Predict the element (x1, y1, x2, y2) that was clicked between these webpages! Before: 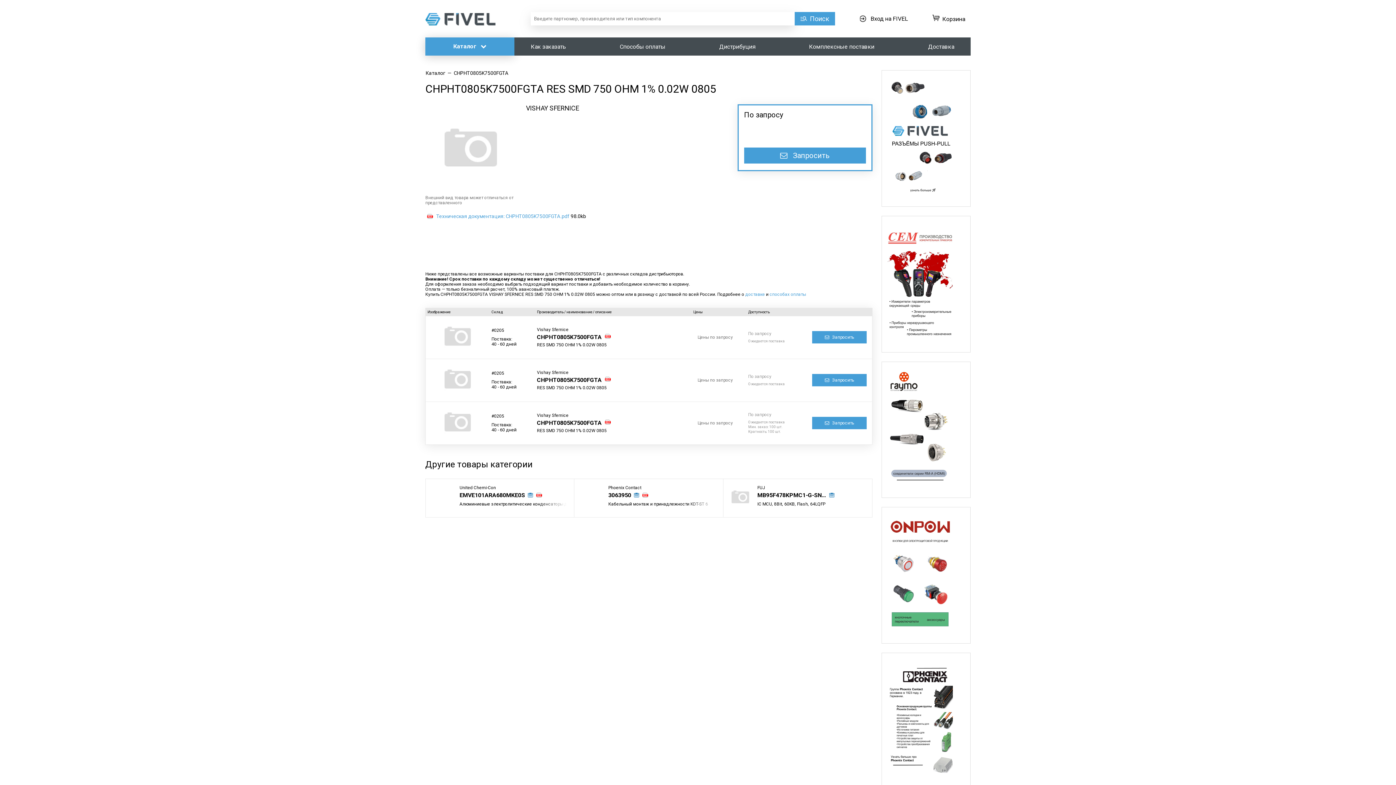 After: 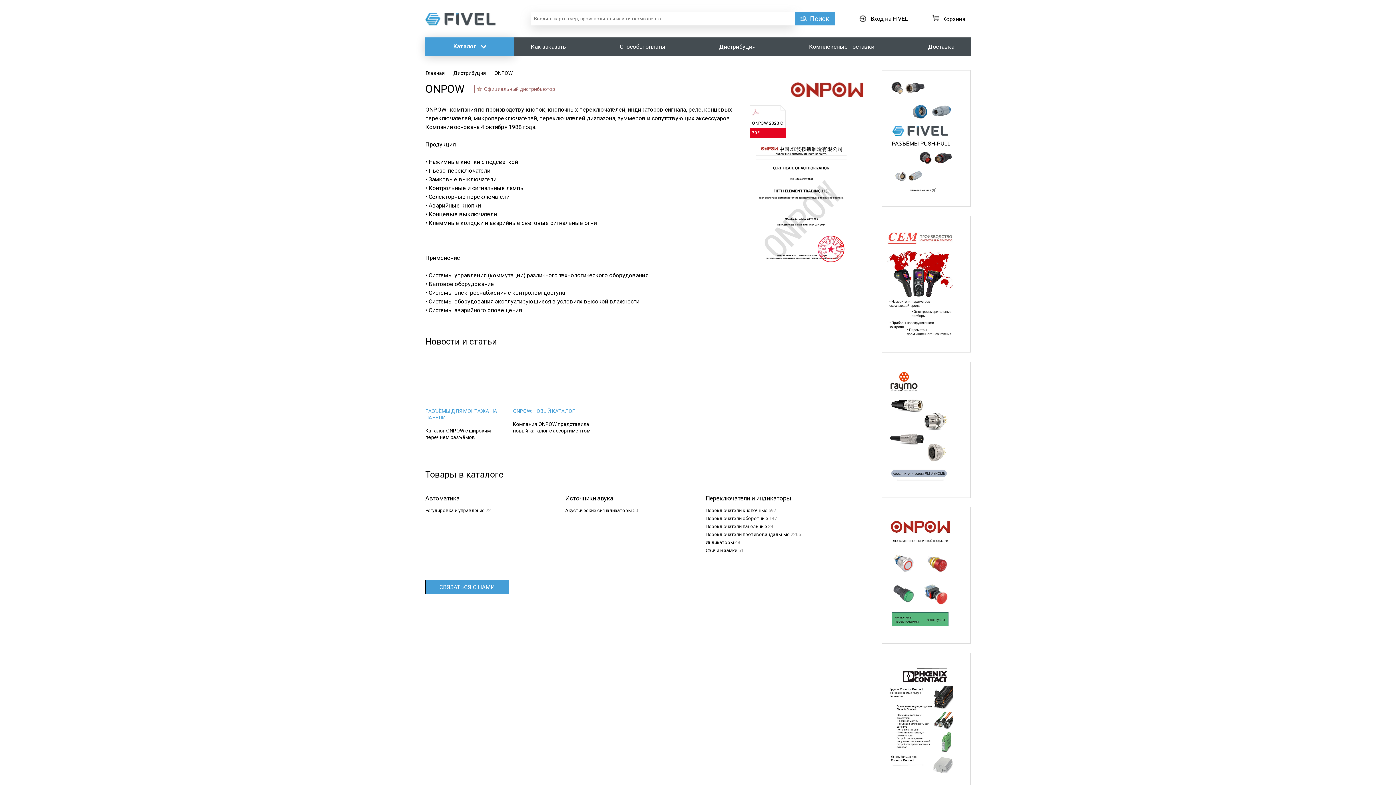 Action: bbox: (881, 507, 970, 644)